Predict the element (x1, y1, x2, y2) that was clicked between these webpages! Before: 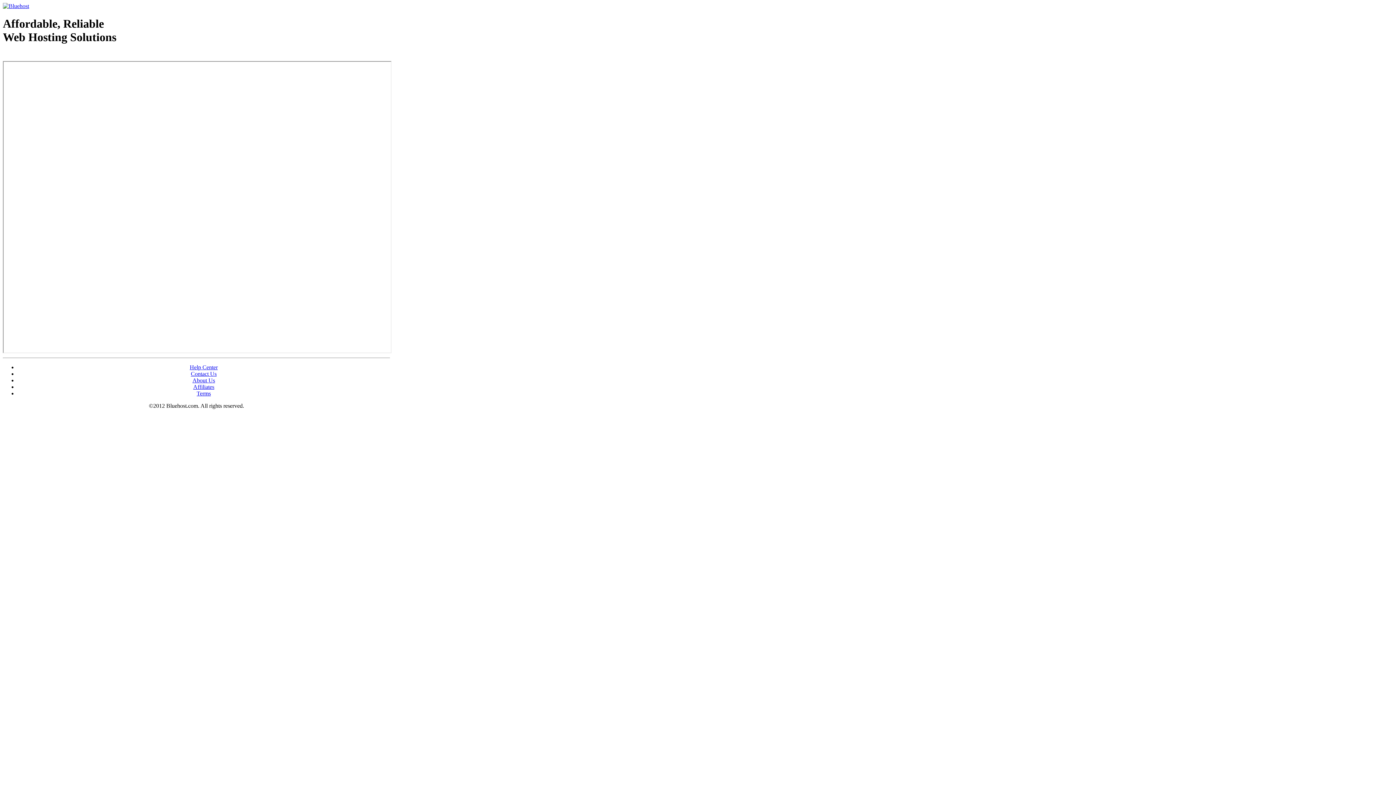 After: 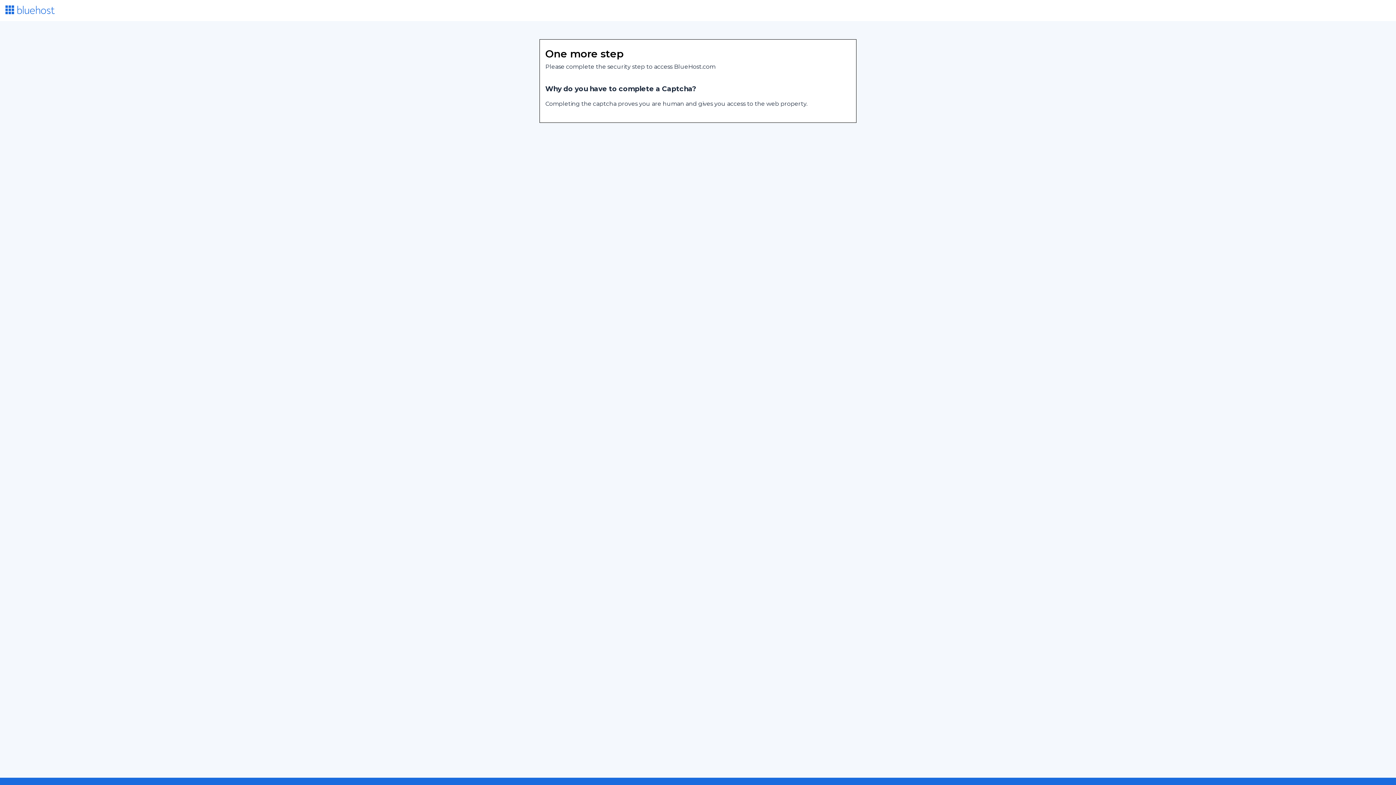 Action: bbox: (192, 377, 215, 383) label: About Us